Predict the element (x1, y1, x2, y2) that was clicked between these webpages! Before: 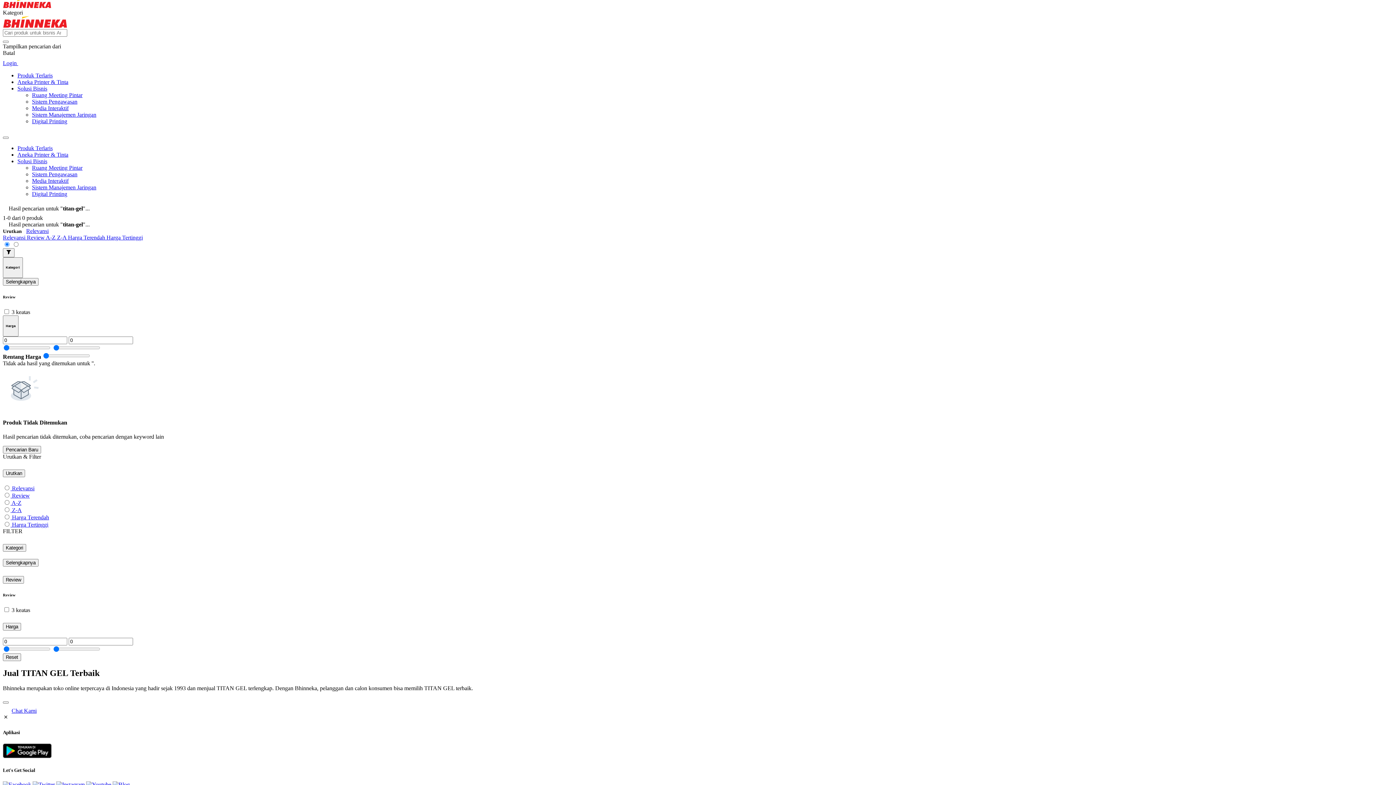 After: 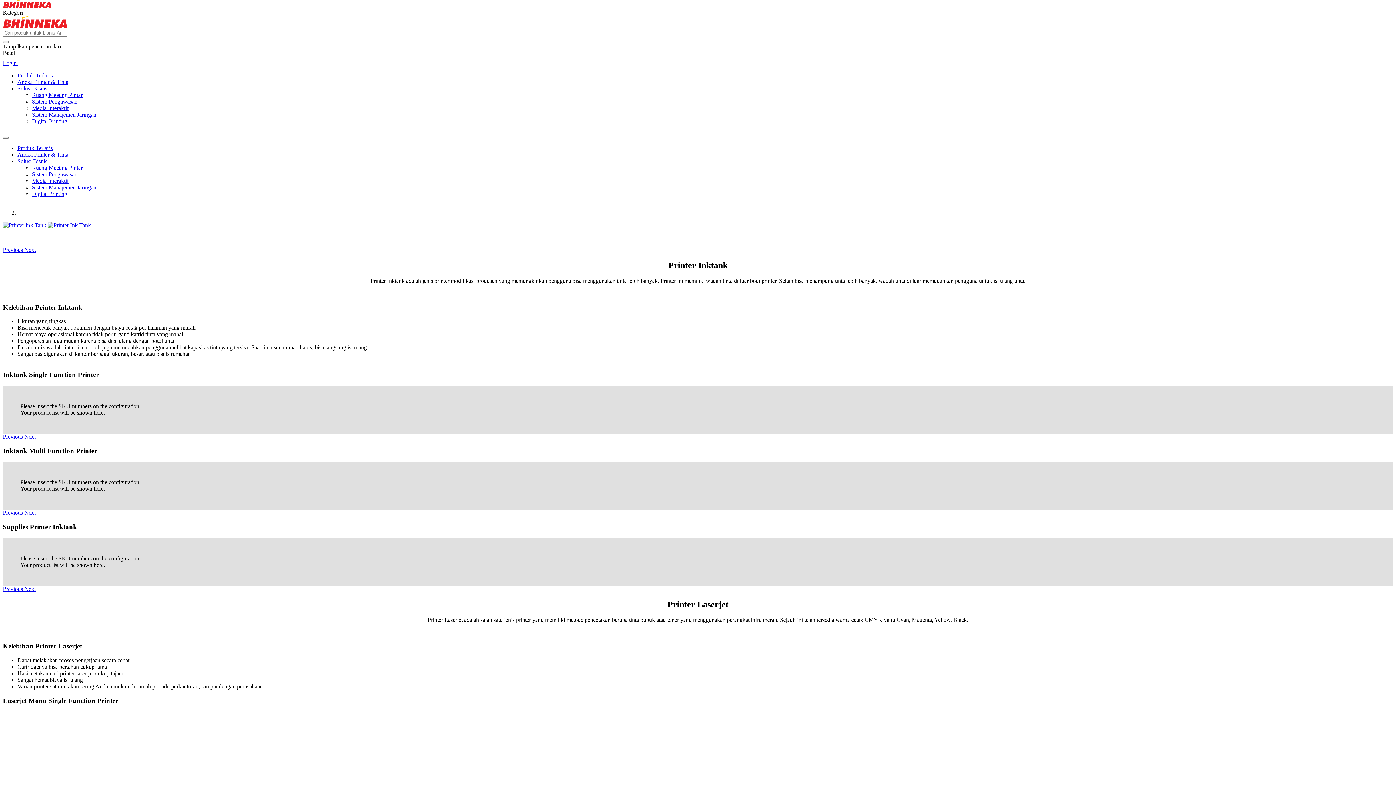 Action: label: Aneka Printer & Tinta bbox: (17, 151, 68, 157)